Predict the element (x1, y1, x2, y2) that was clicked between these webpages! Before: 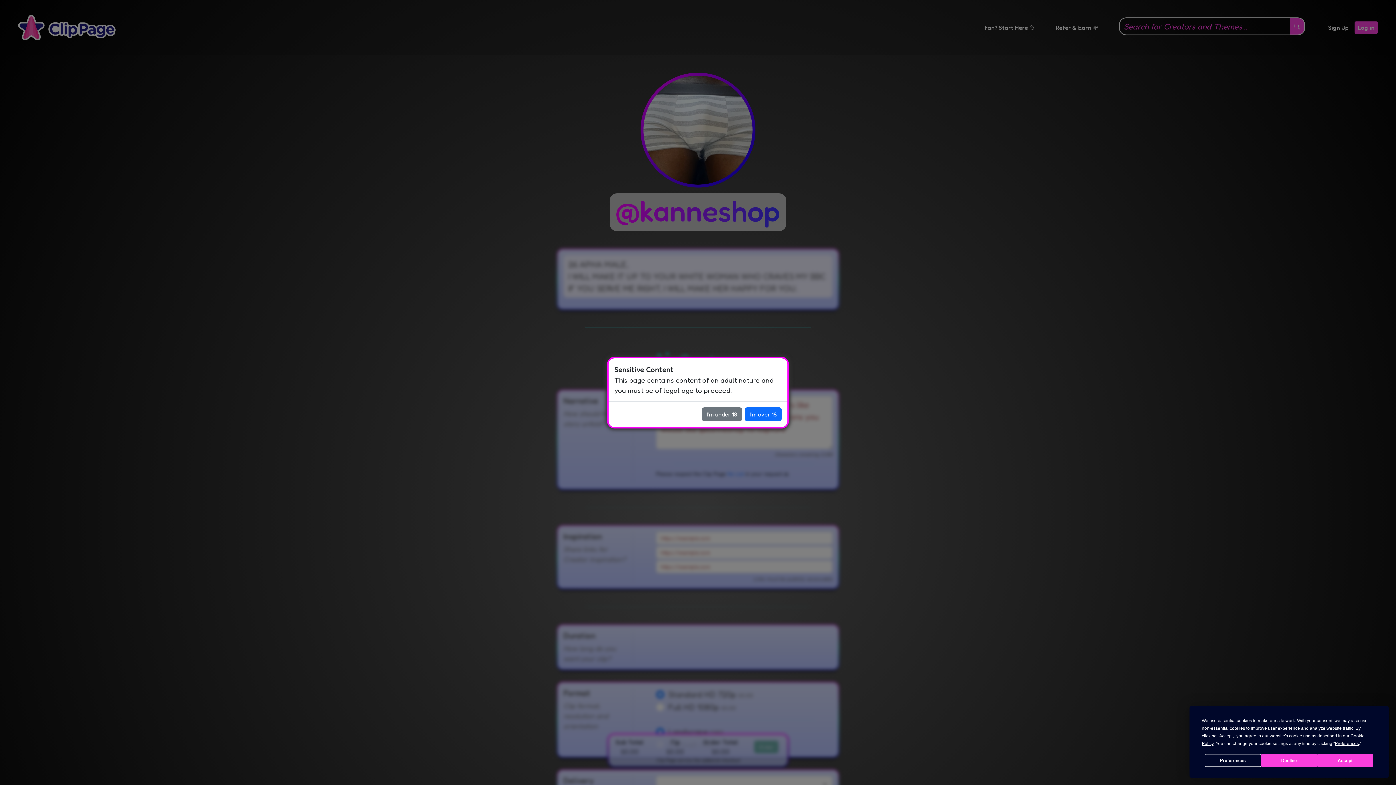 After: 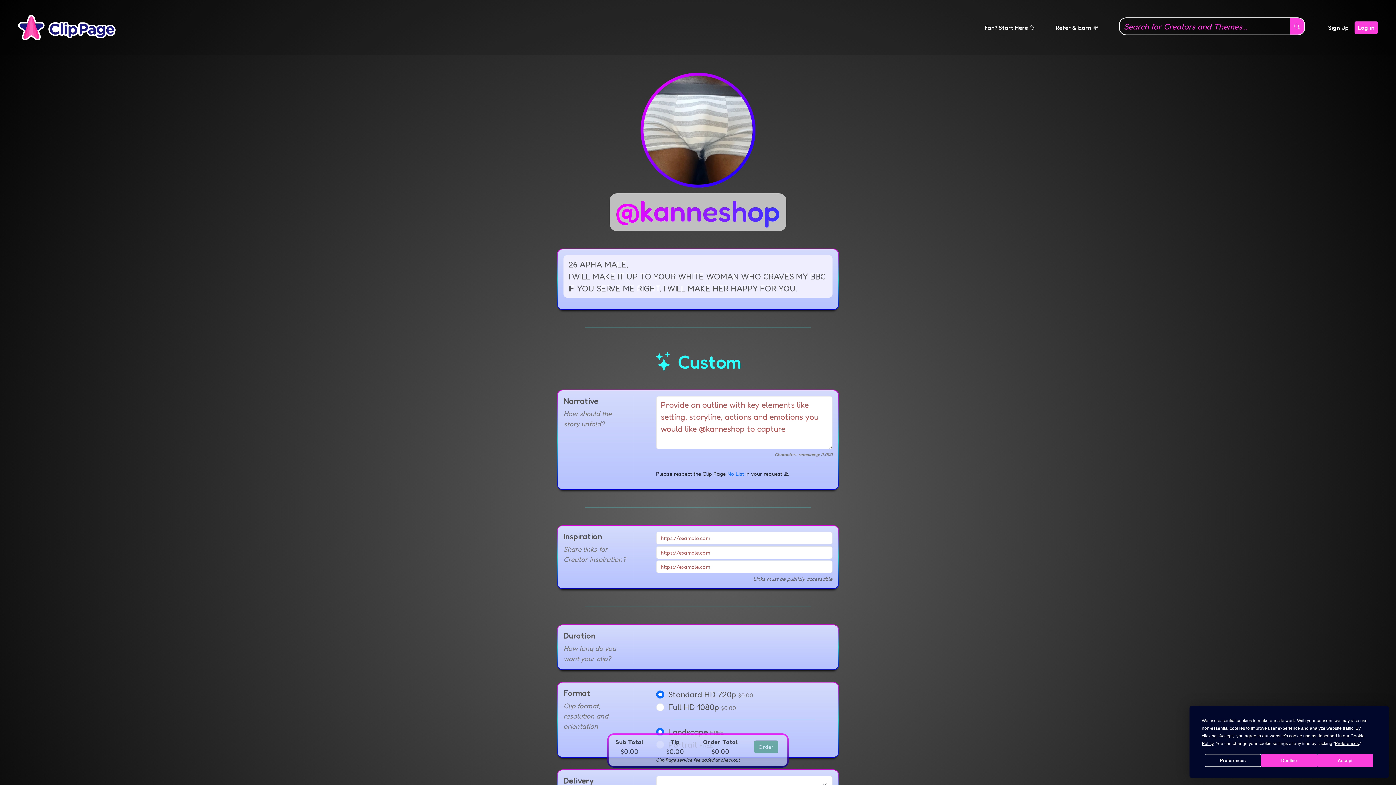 Action: bbox: (745, 407, 781, 421) label: I'm over 18